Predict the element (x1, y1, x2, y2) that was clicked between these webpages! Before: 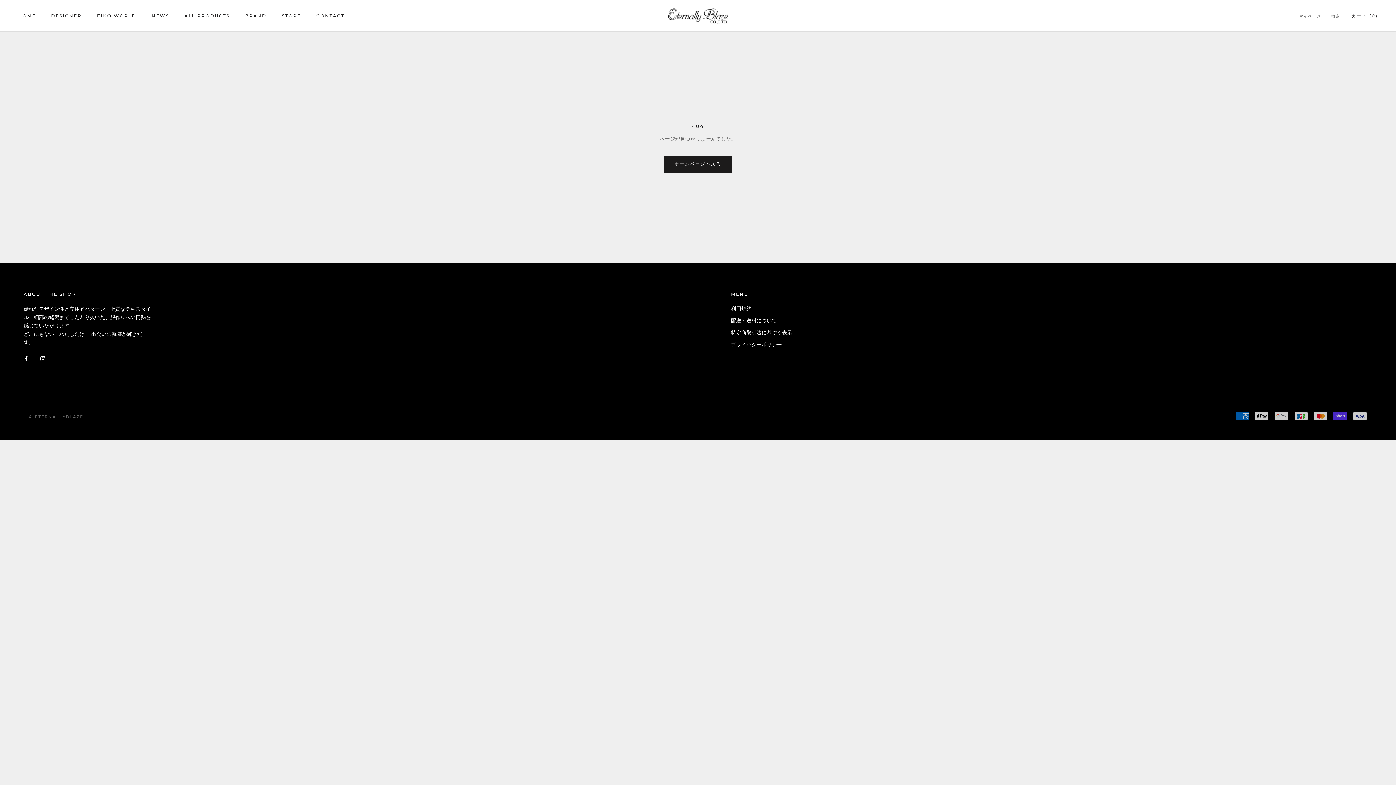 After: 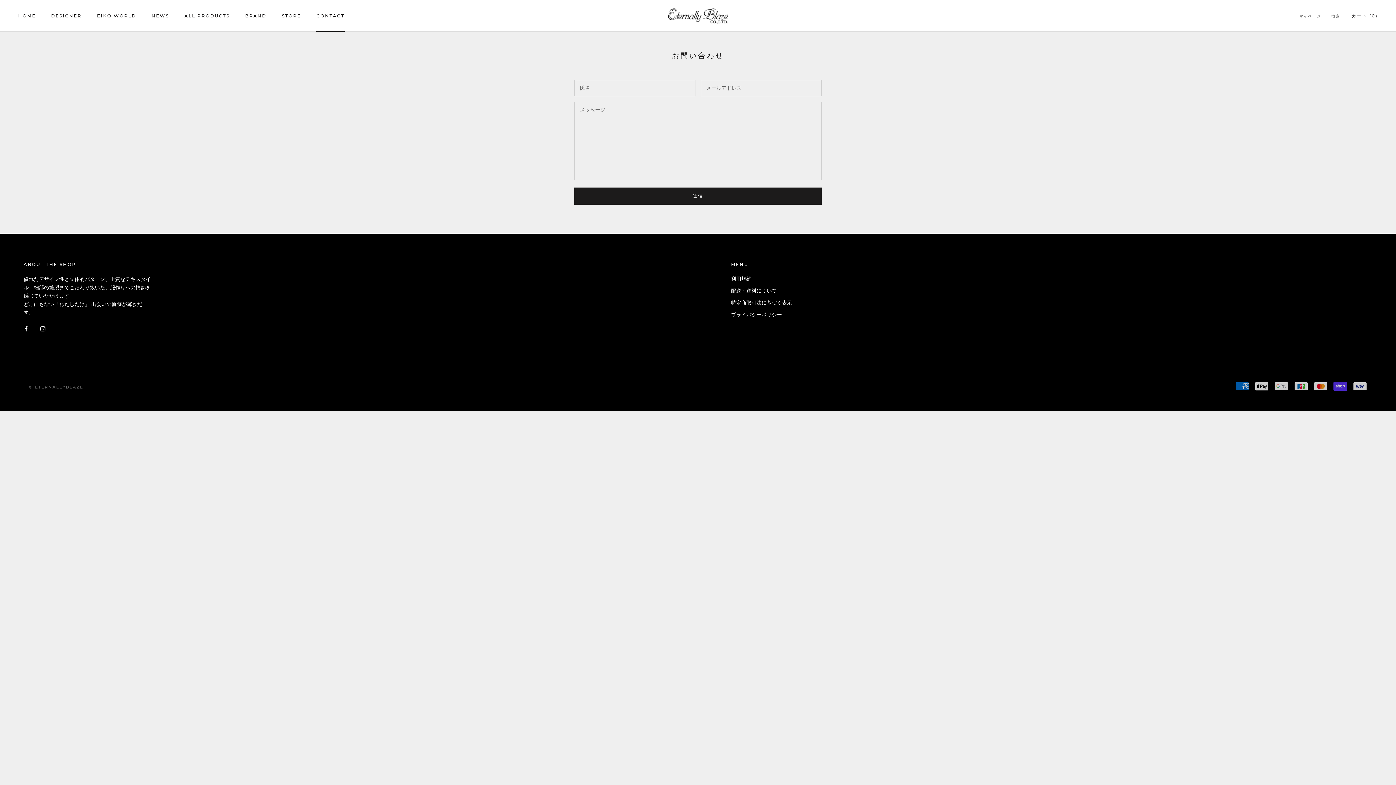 Action: bbox: (316, 13, 344, 18) label: CONTACT
CONTACT